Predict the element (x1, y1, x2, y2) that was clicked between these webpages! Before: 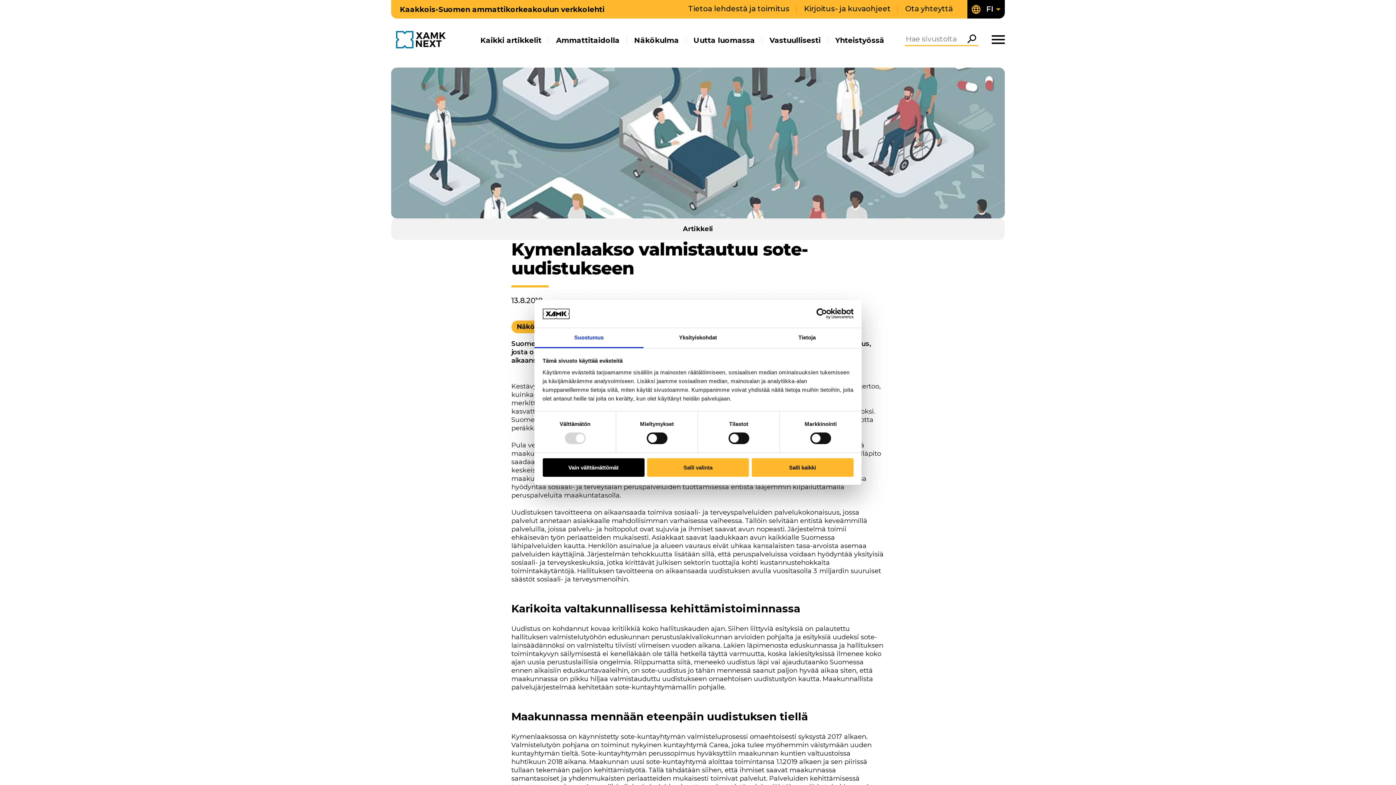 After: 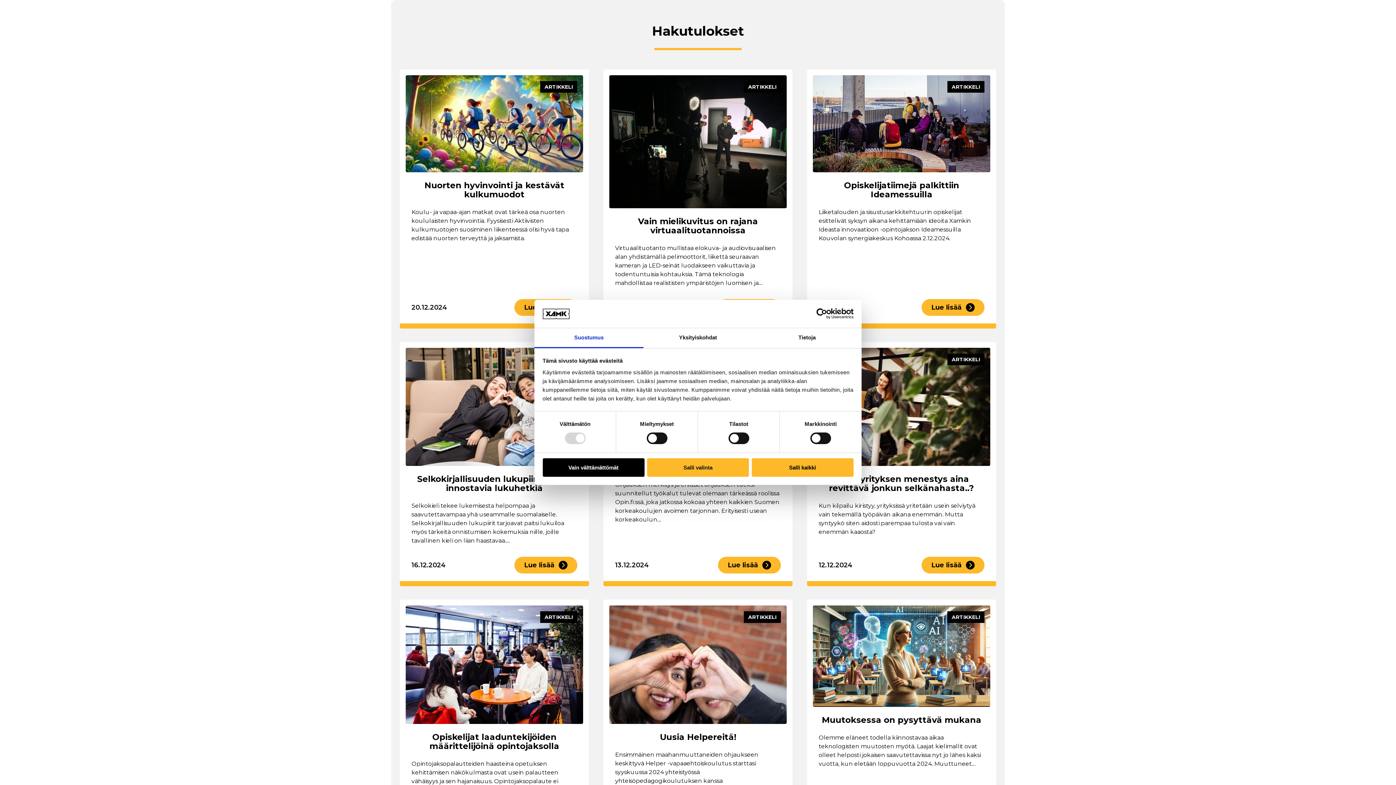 Action: bbox: (693, 35, 755, 44) label: Uutta luomassa